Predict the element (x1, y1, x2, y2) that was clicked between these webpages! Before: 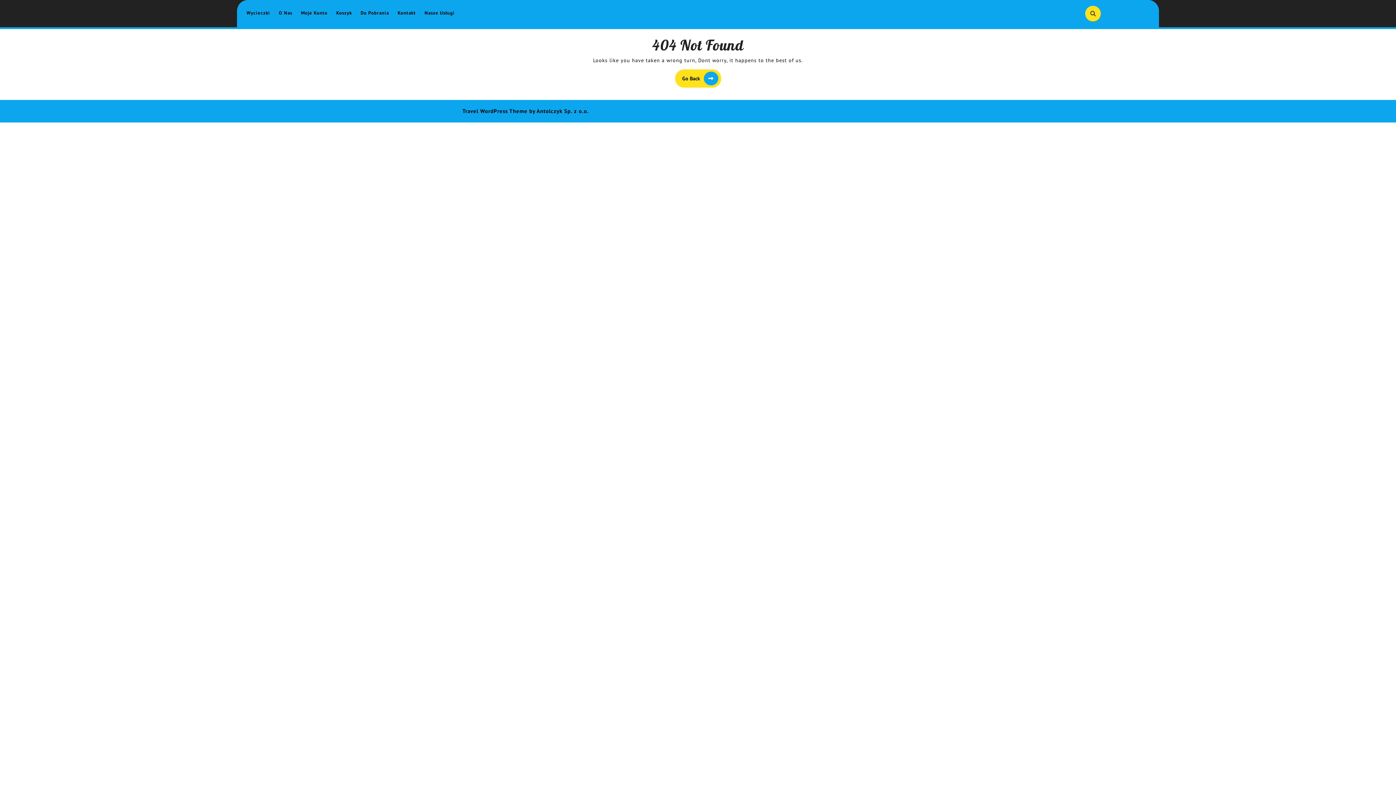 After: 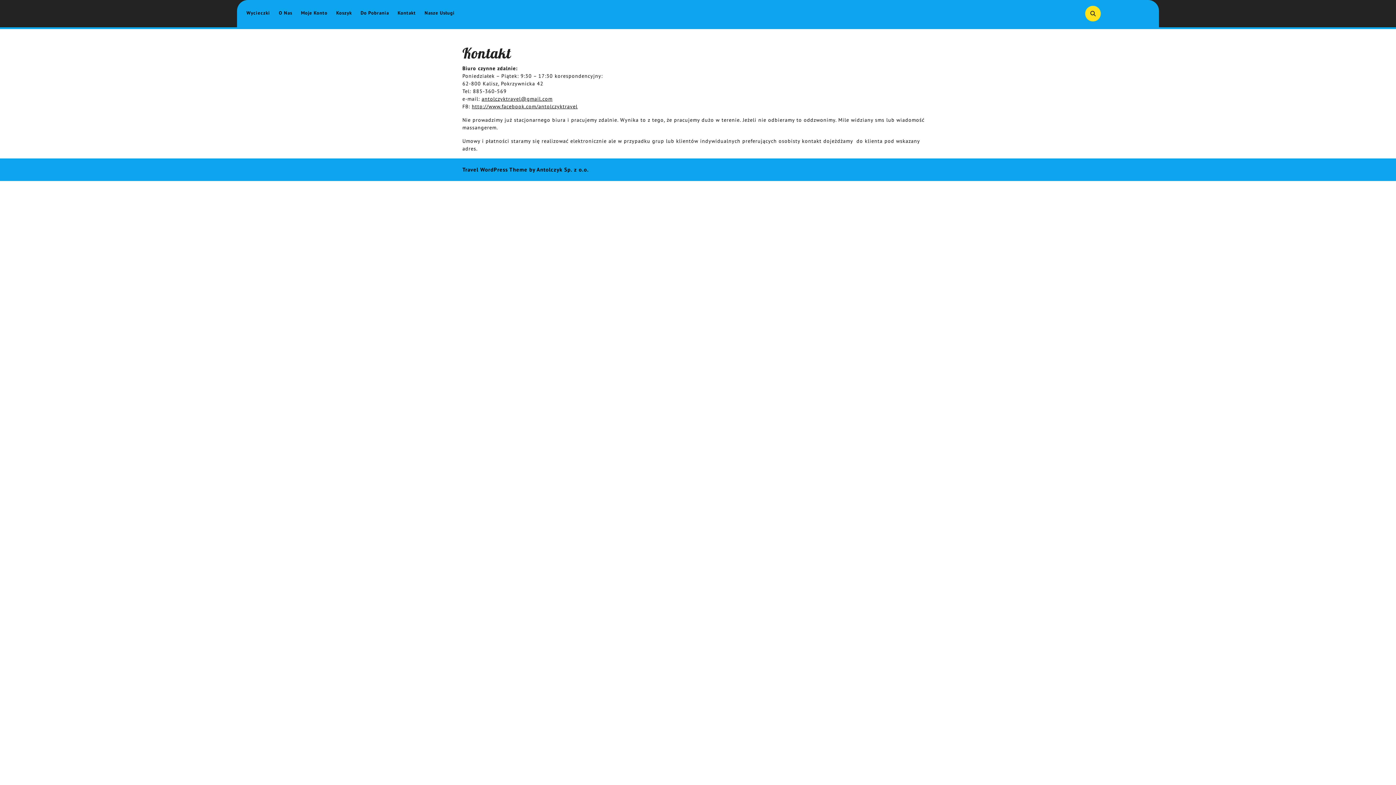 Action: label: Kontakt bbox: (394, 5, 419, 20)